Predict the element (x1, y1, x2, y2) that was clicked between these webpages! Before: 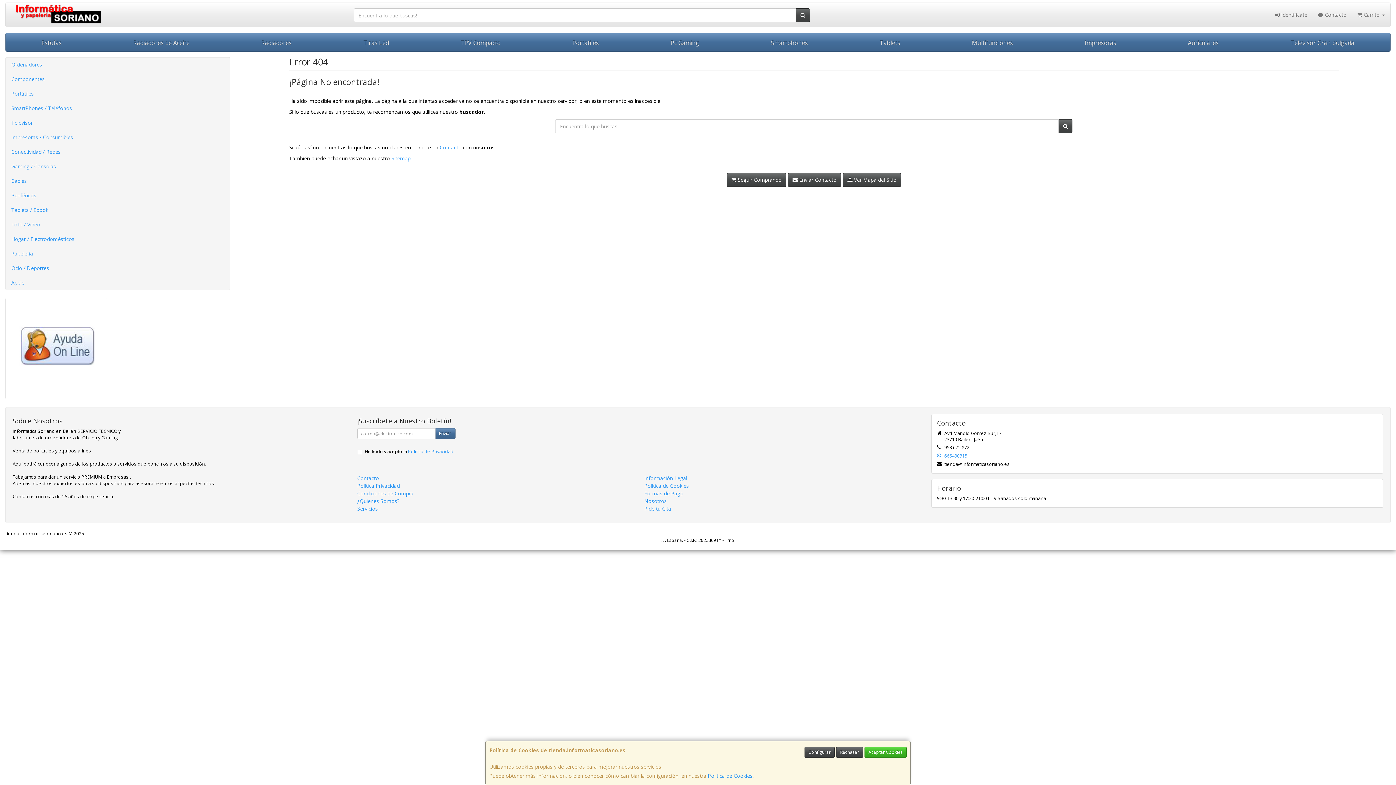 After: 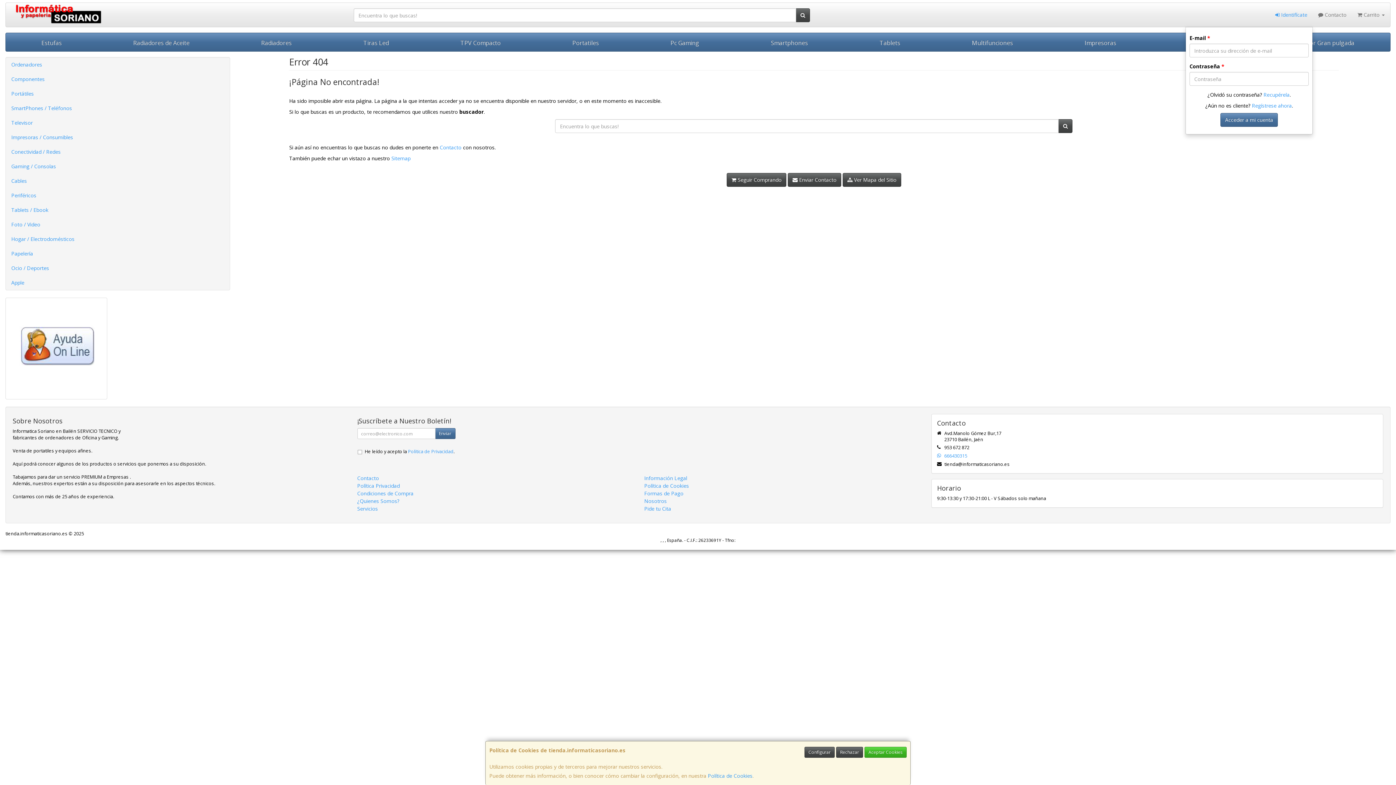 Action: label:  Identifícate bbox: (1270, 2, 1313, 26)